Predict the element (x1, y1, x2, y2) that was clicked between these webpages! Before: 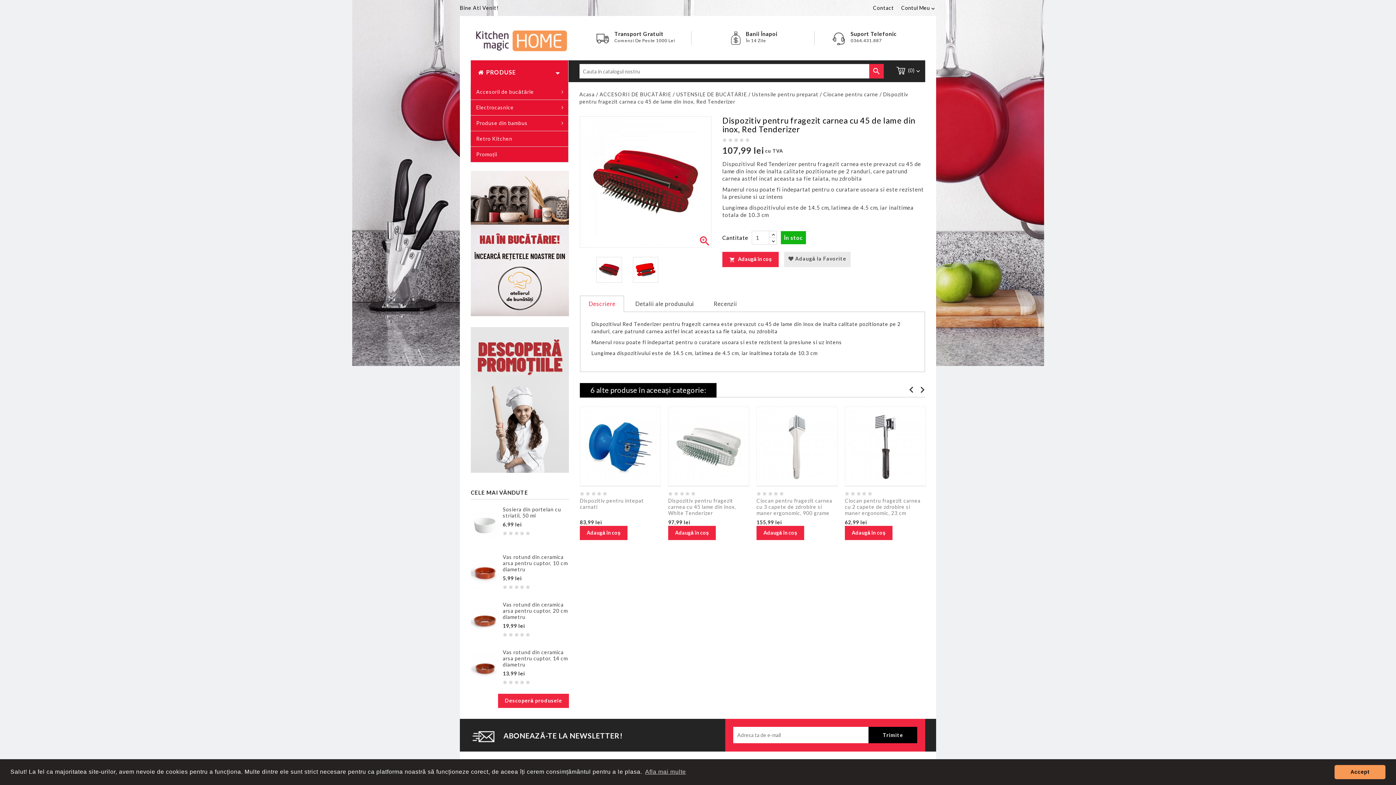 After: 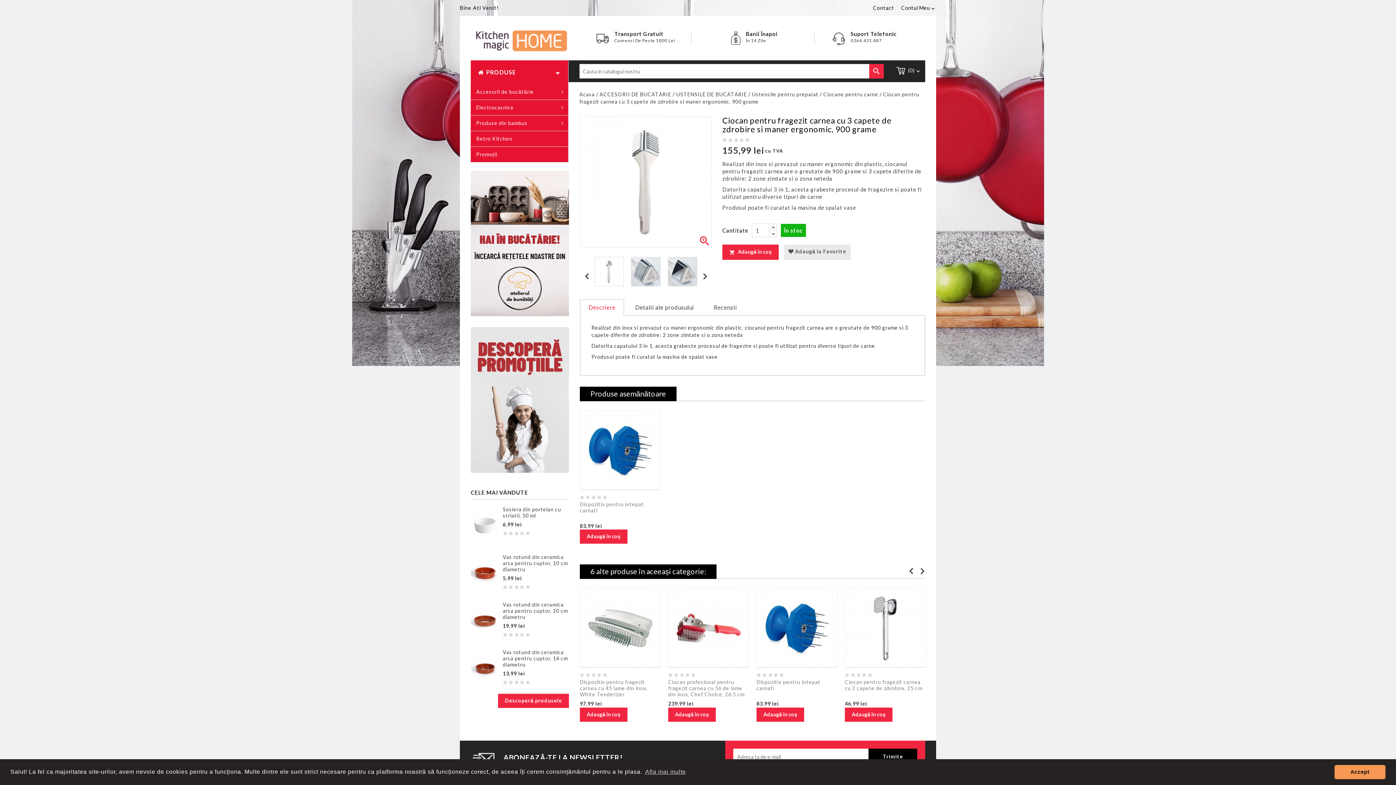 Action: bbox: (757, 407, 837, 487)